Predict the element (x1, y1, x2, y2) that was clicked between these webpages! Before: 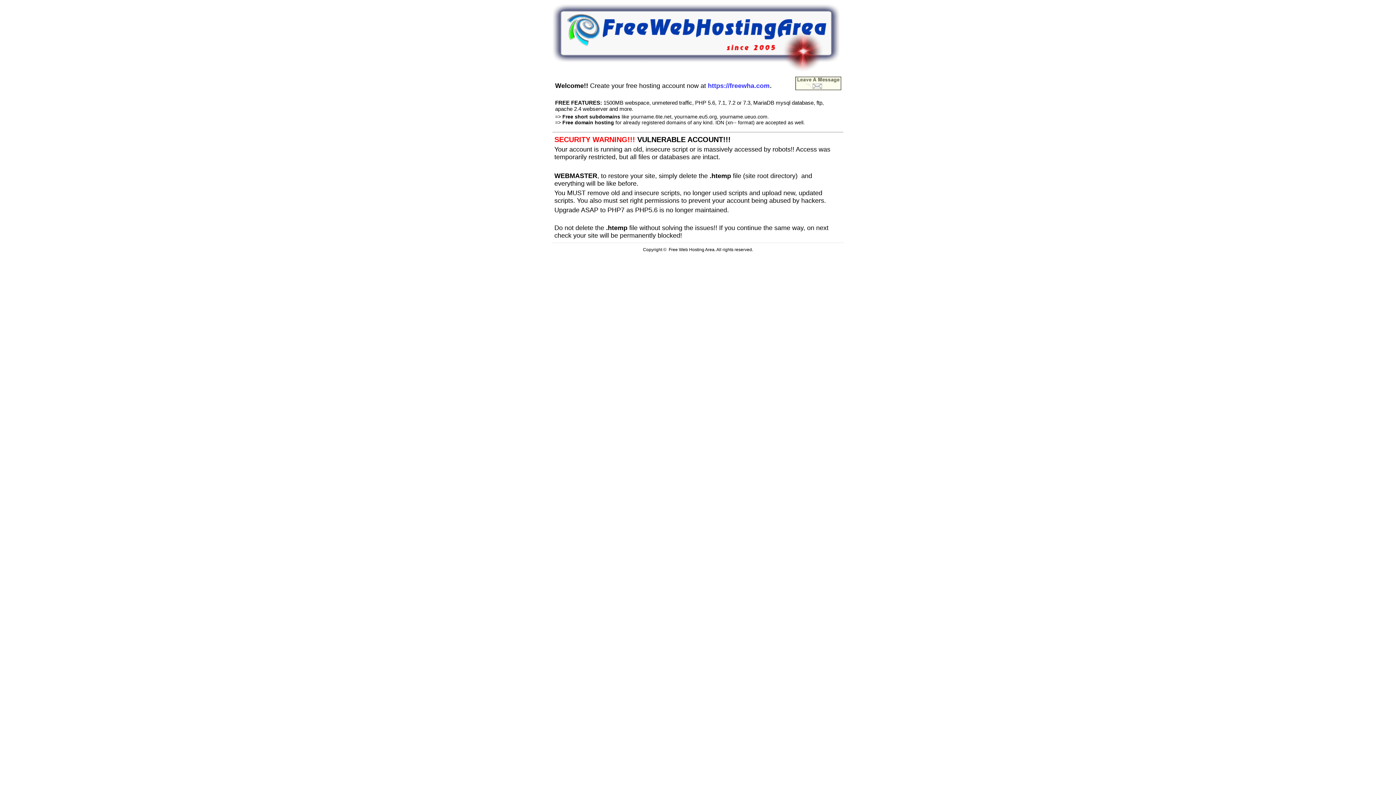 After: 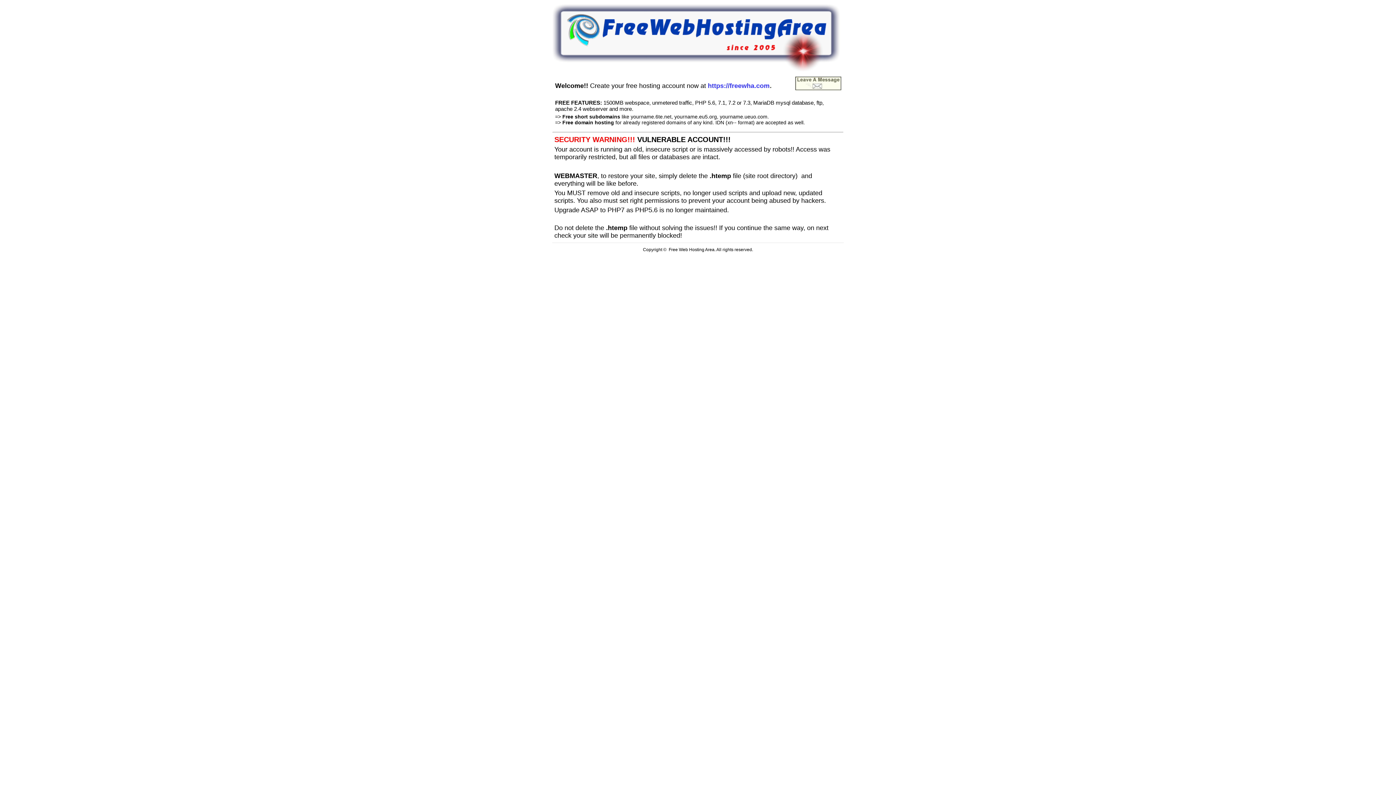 Action: bbox: (795, 85, 841, 91)